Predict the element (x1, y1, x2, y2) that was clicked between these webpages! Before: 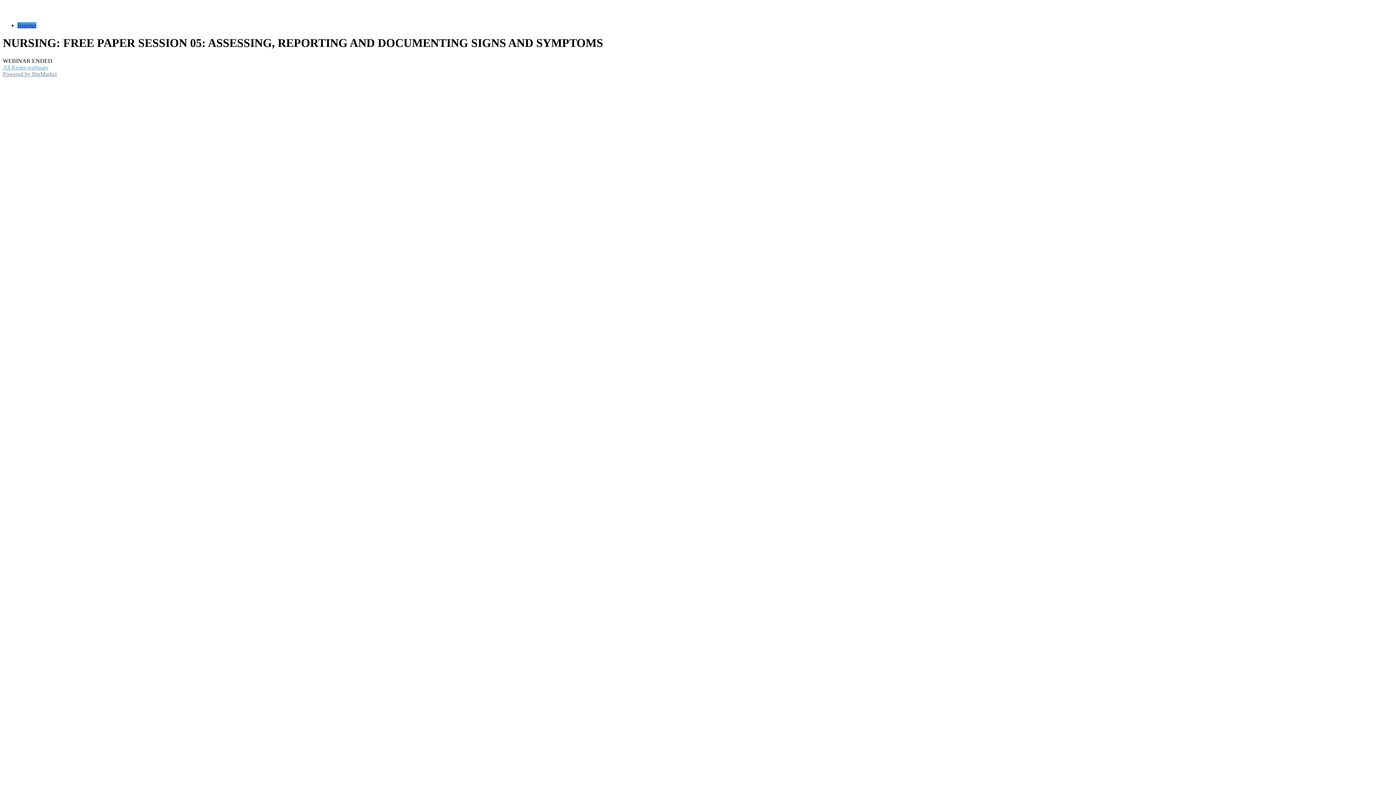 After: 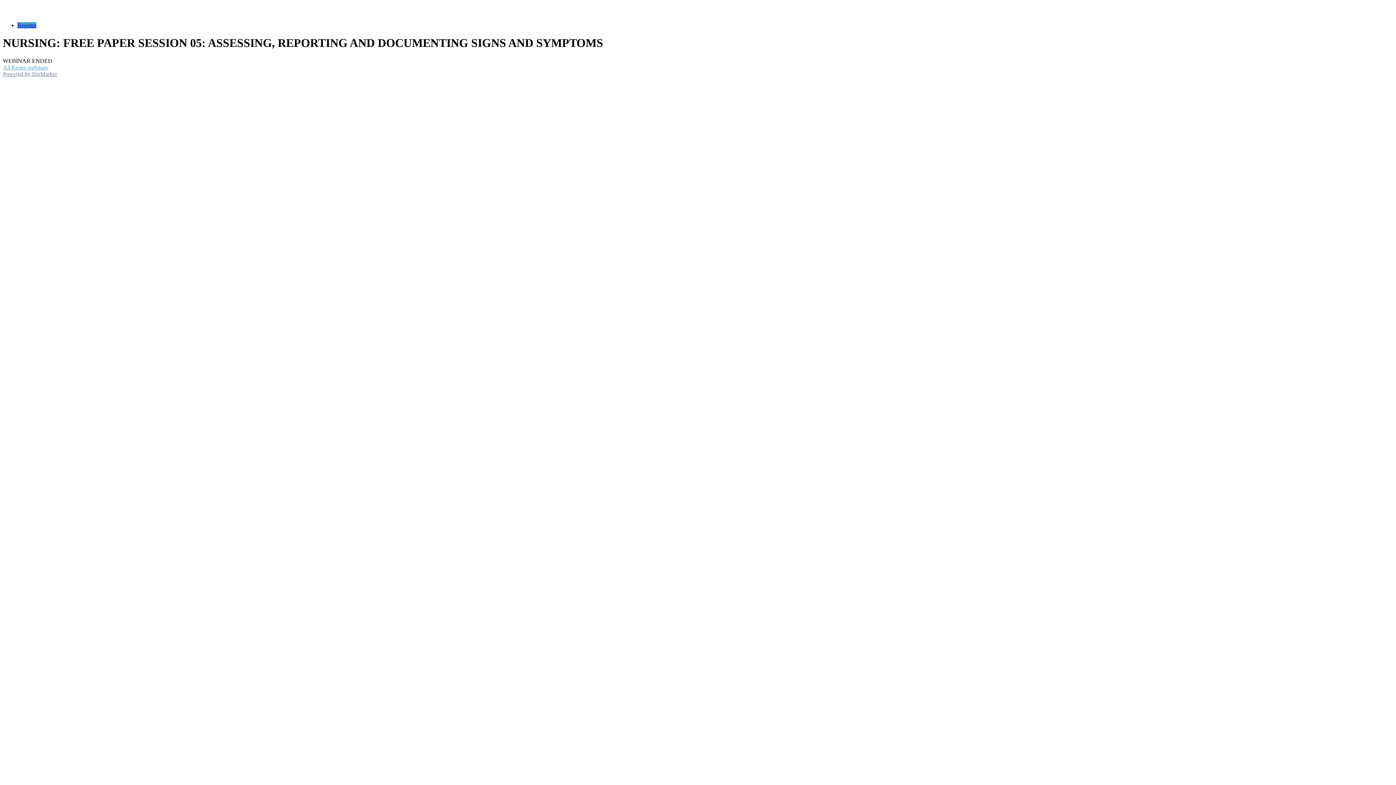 Action: label: Register bbox: (17, 22, 36, 28)